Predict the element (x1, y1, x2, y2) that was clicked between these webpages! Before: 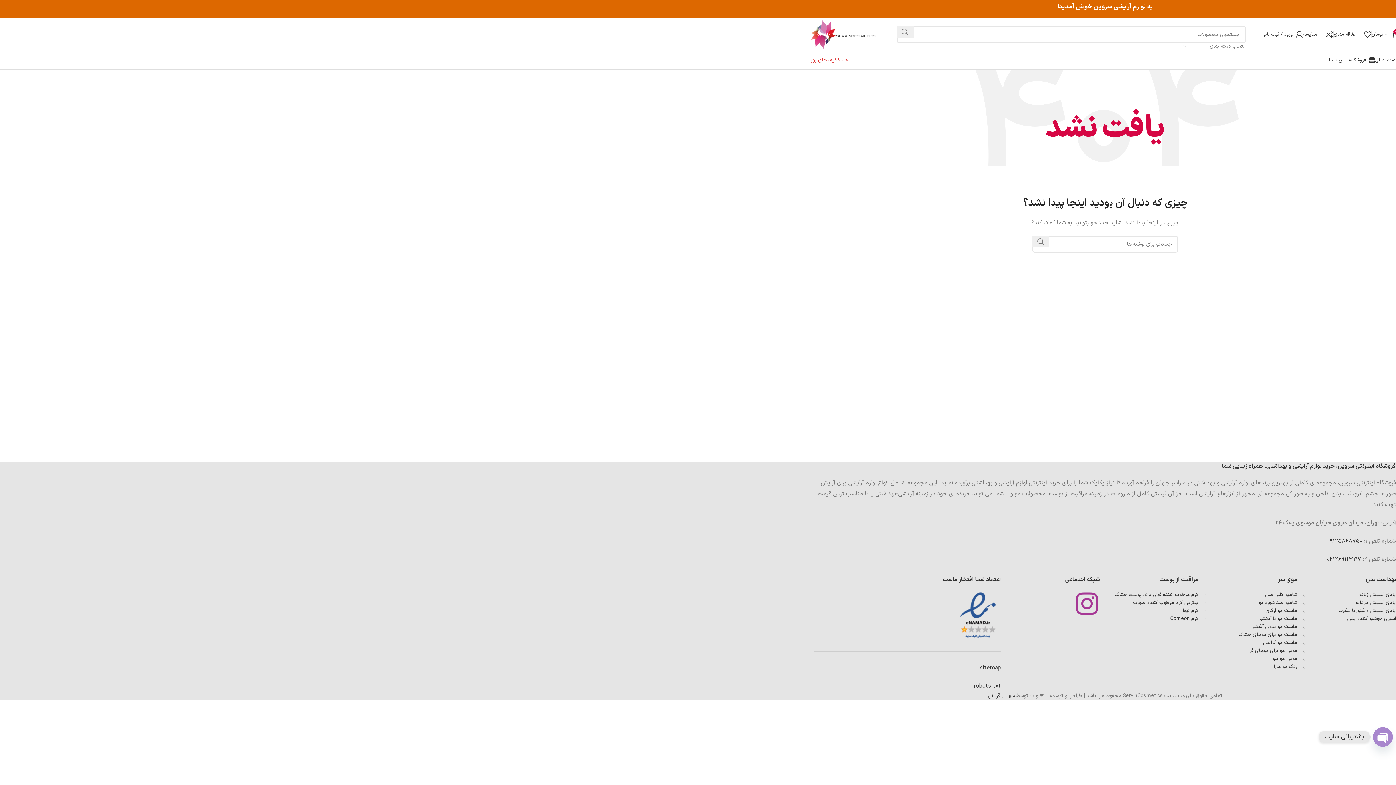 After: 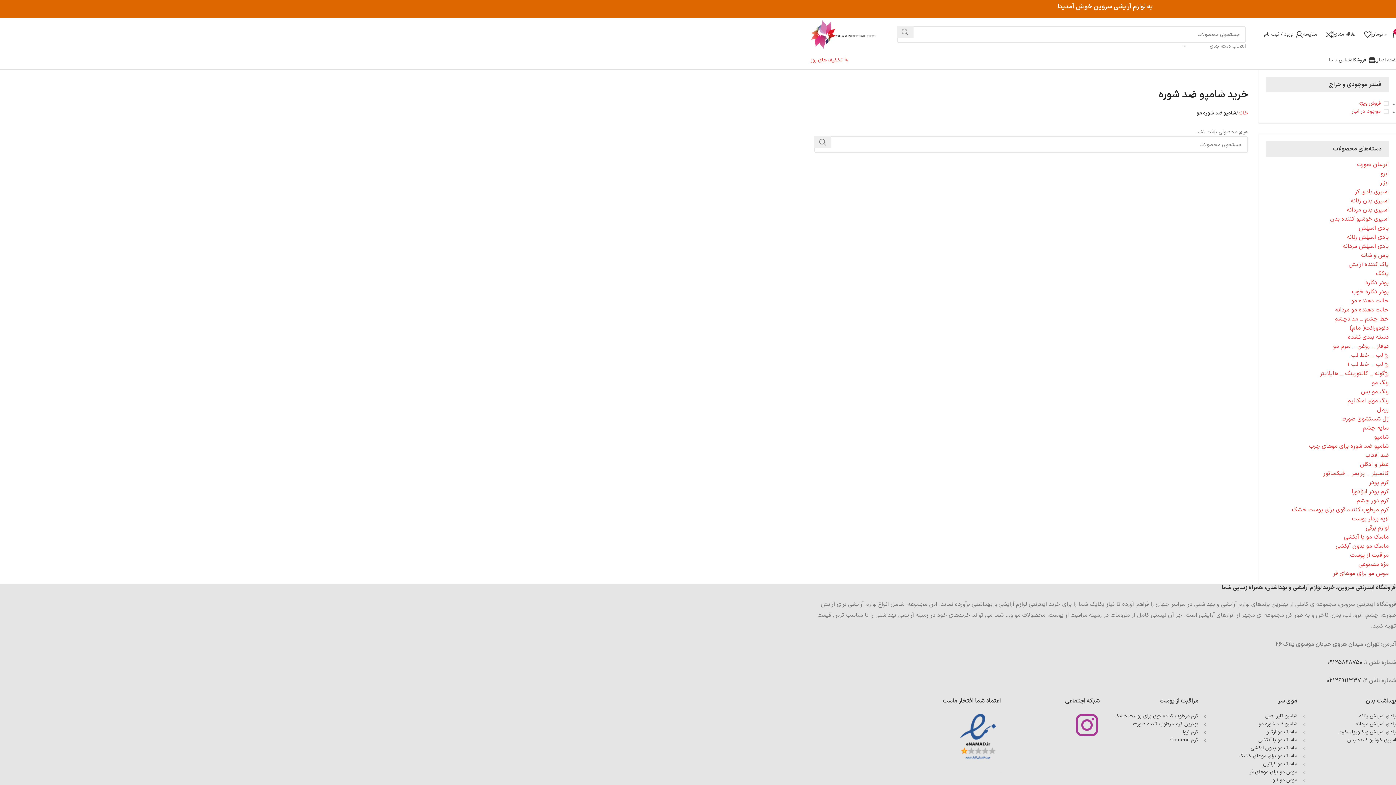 Action: bbox: (1259, 599, 1297, 606) label: شامپو ضد شوره مو